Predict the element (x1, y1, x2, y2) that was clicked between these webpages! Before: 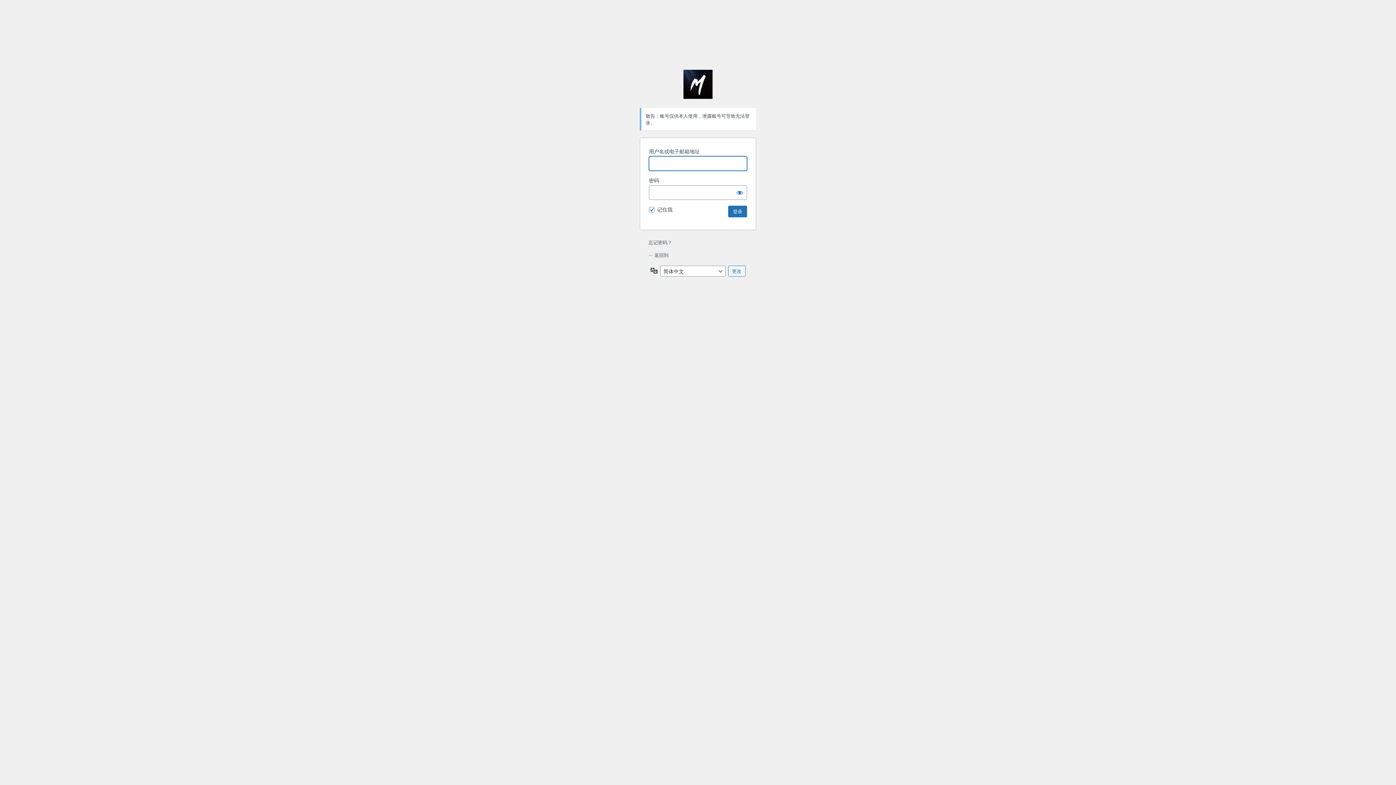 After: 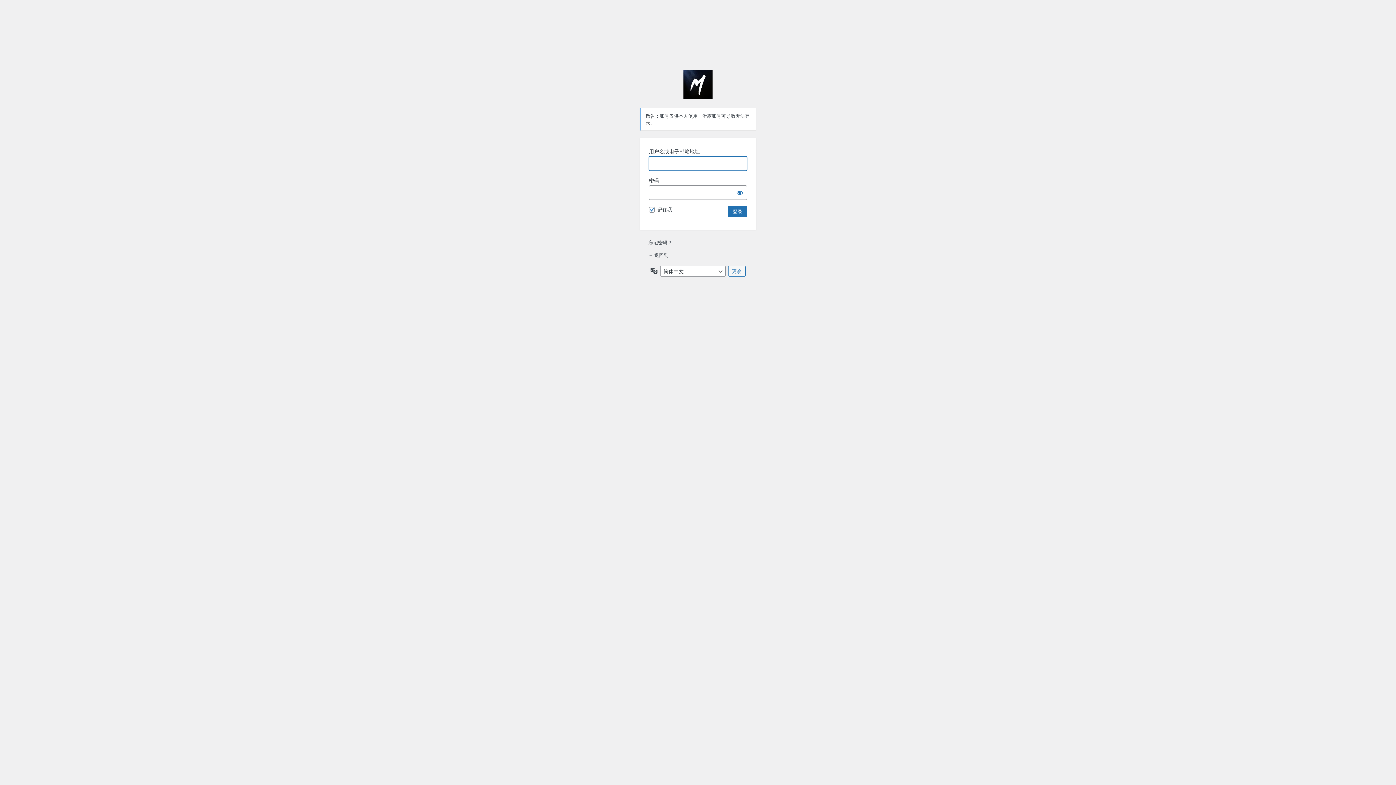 Action: label: 基于WordPress bbox: (683, 69, 712, 98)